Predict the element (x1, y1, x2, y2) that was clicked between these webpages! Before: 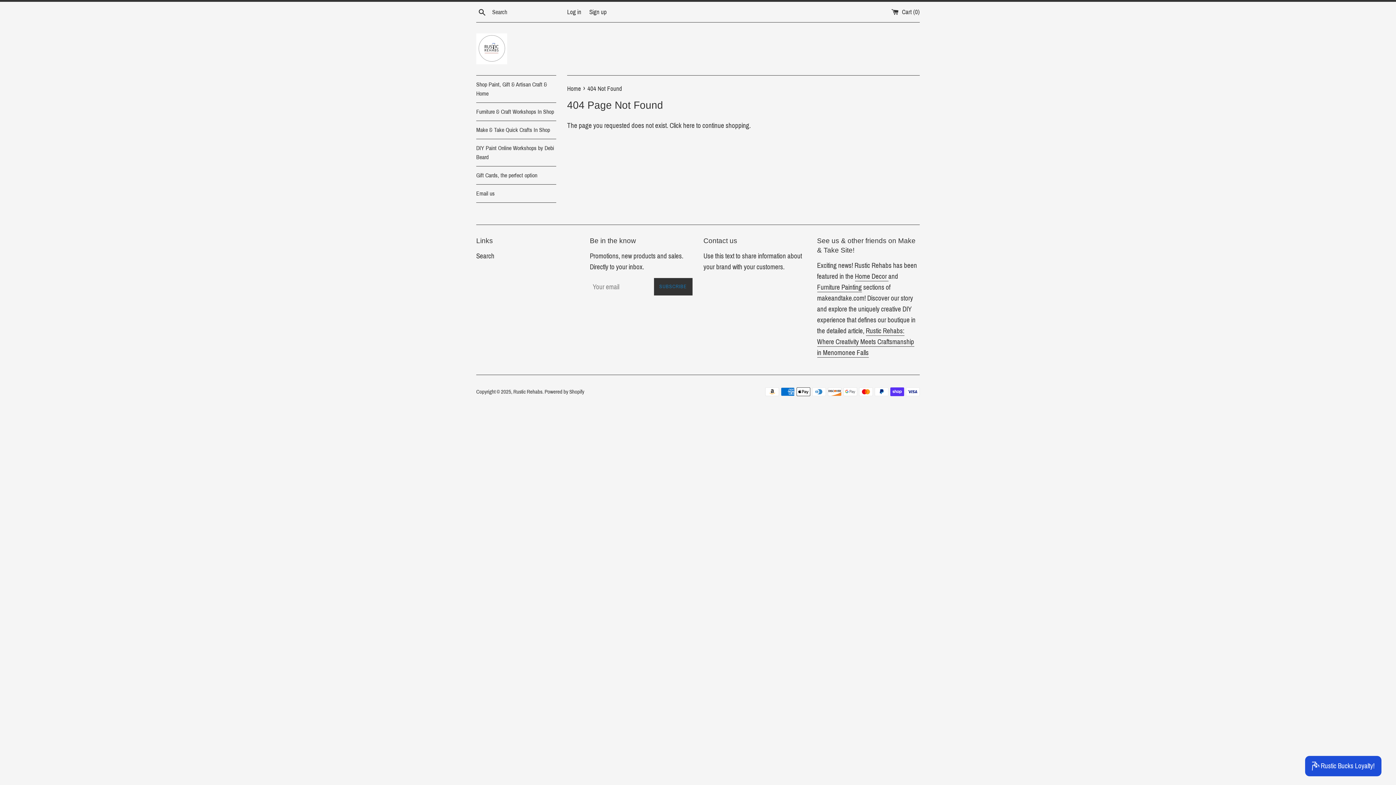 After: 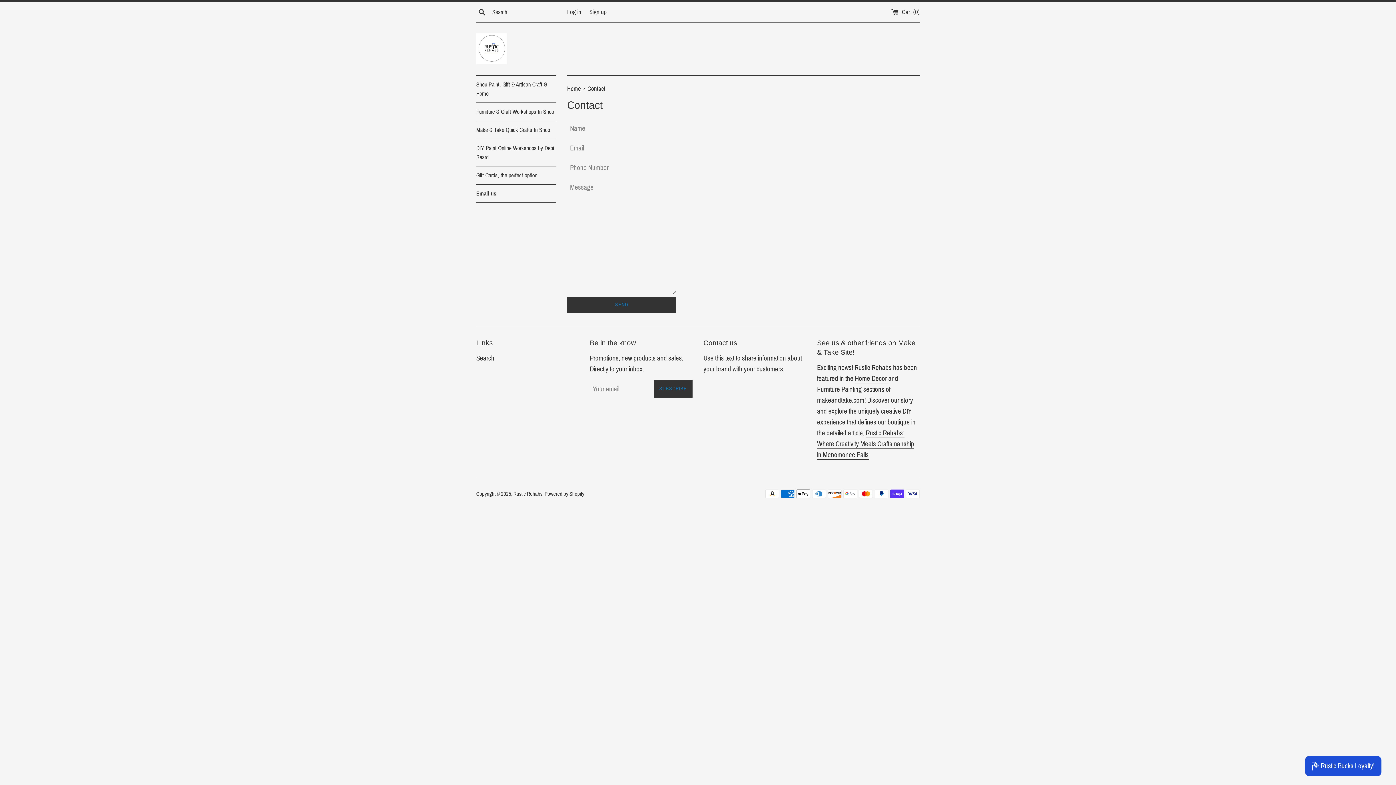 Action: label: Email us bbox: (476, 184, 556, 202)